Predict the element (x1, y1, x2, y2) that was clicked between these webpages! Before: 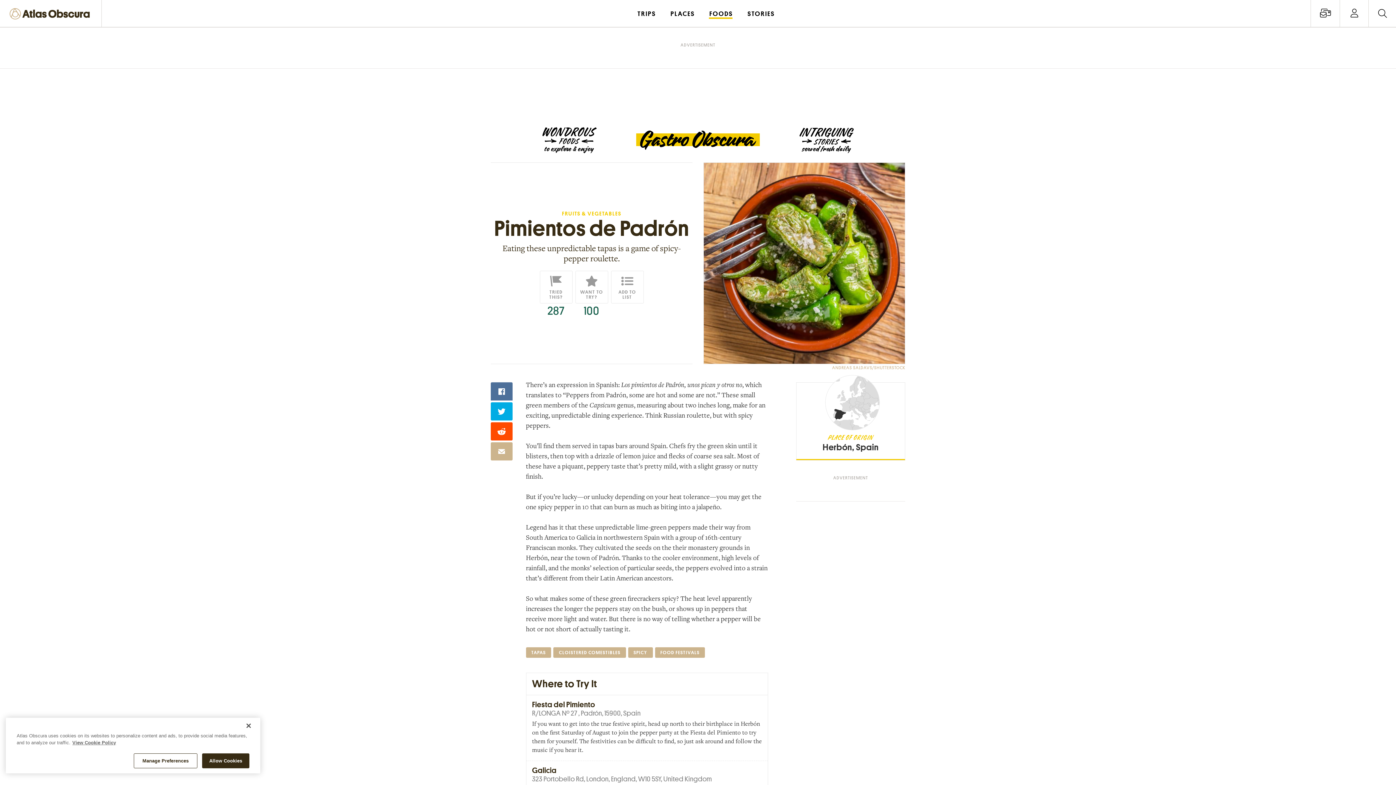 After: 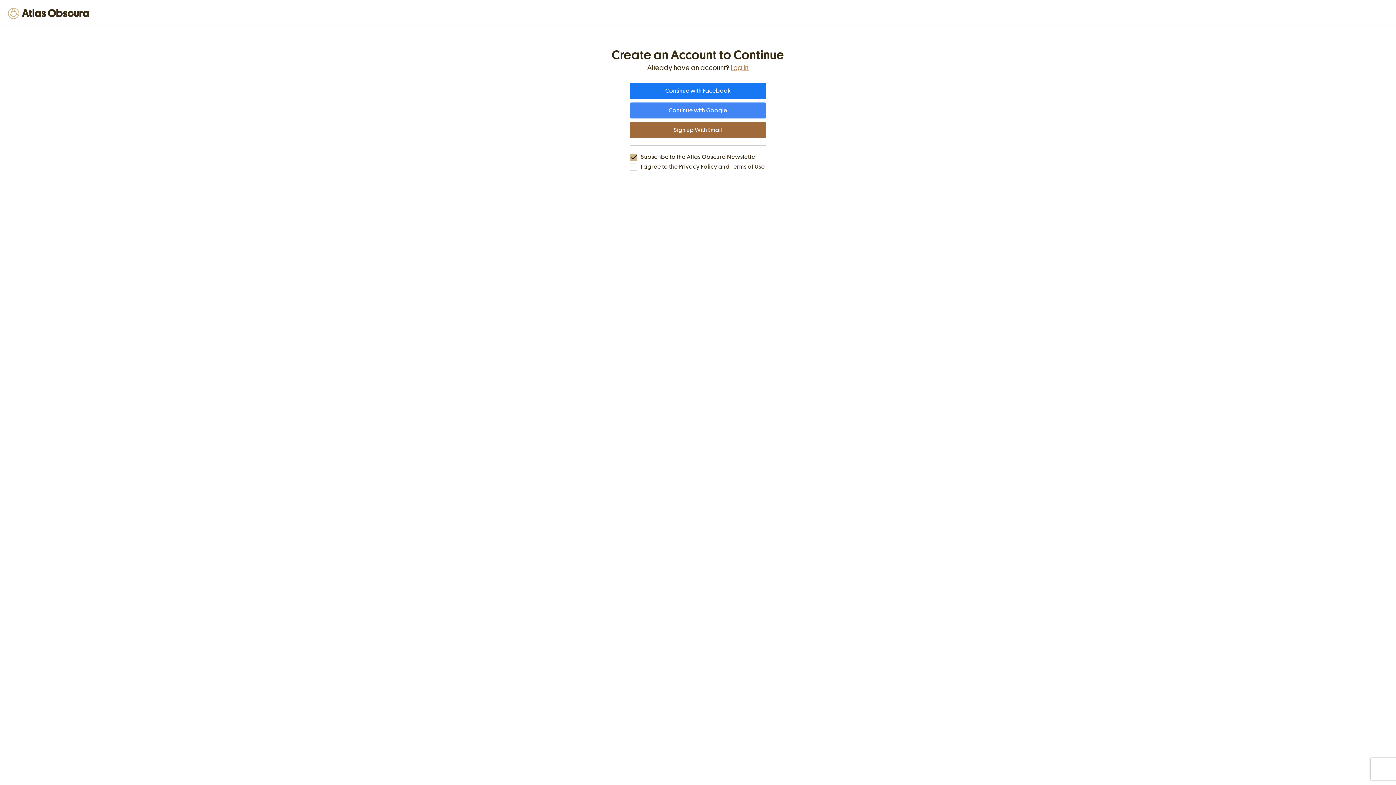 Action: bbox: (539, 270, 572, 303) label: TRIED THIS?